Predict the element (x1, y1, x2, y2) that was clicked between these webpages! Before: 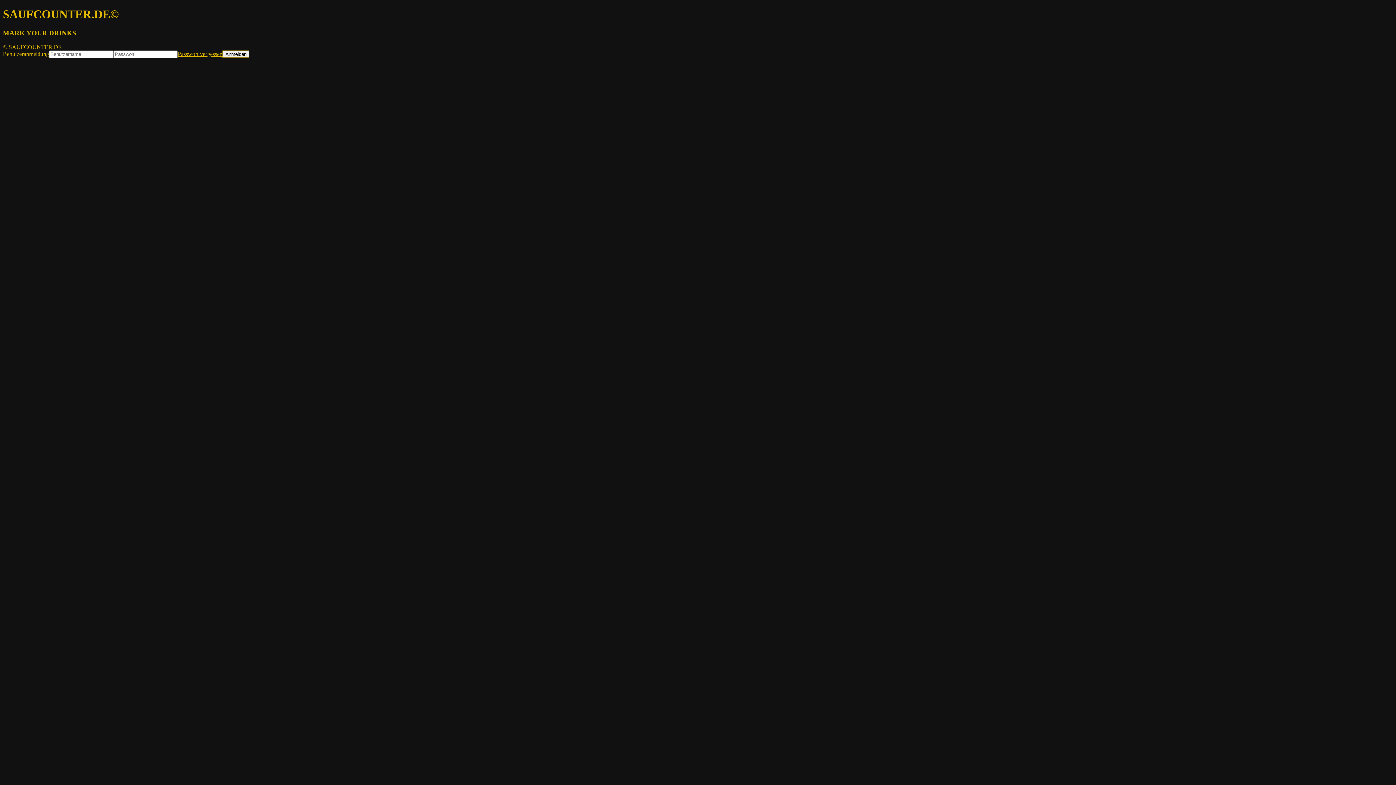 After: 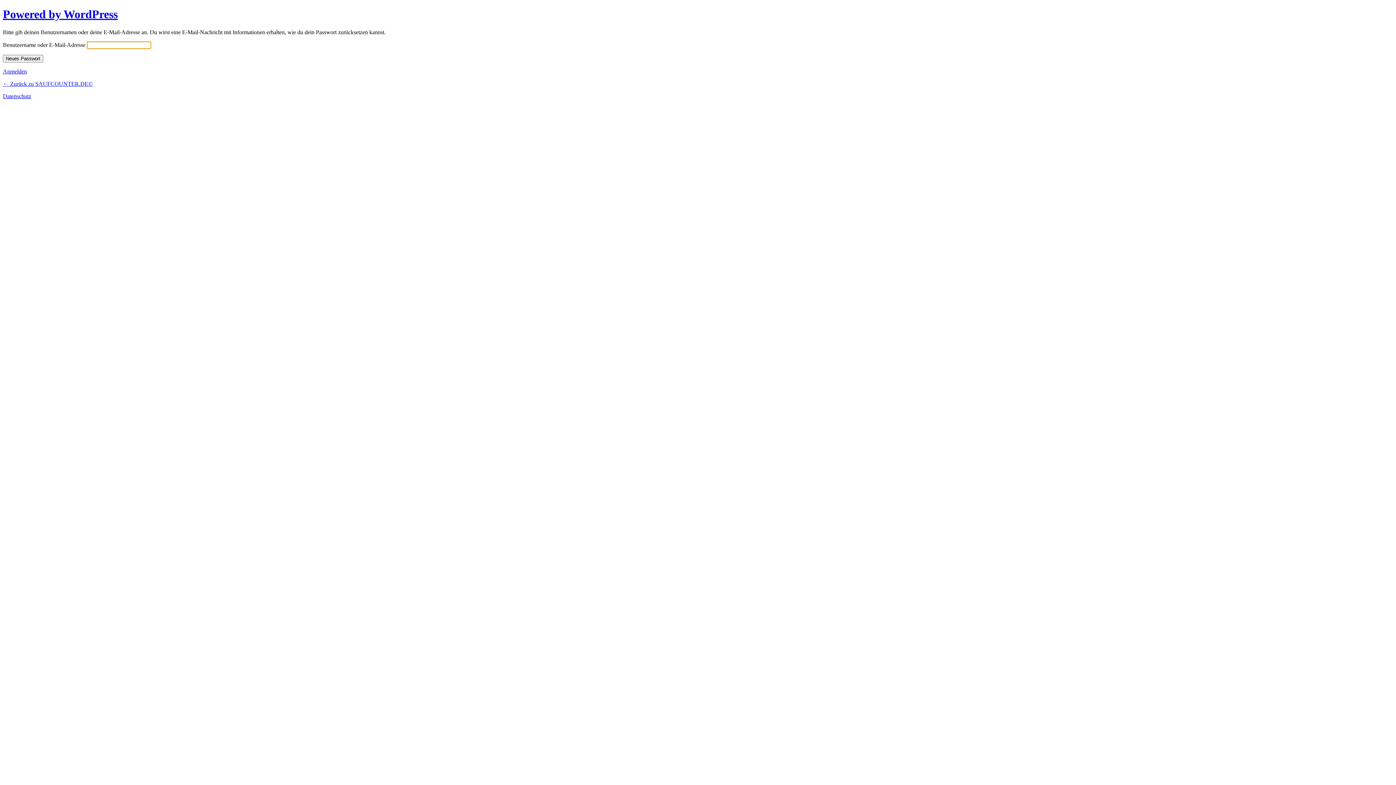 Action: label: Passwort vergessen bbox: (177, 50, 222, 56)